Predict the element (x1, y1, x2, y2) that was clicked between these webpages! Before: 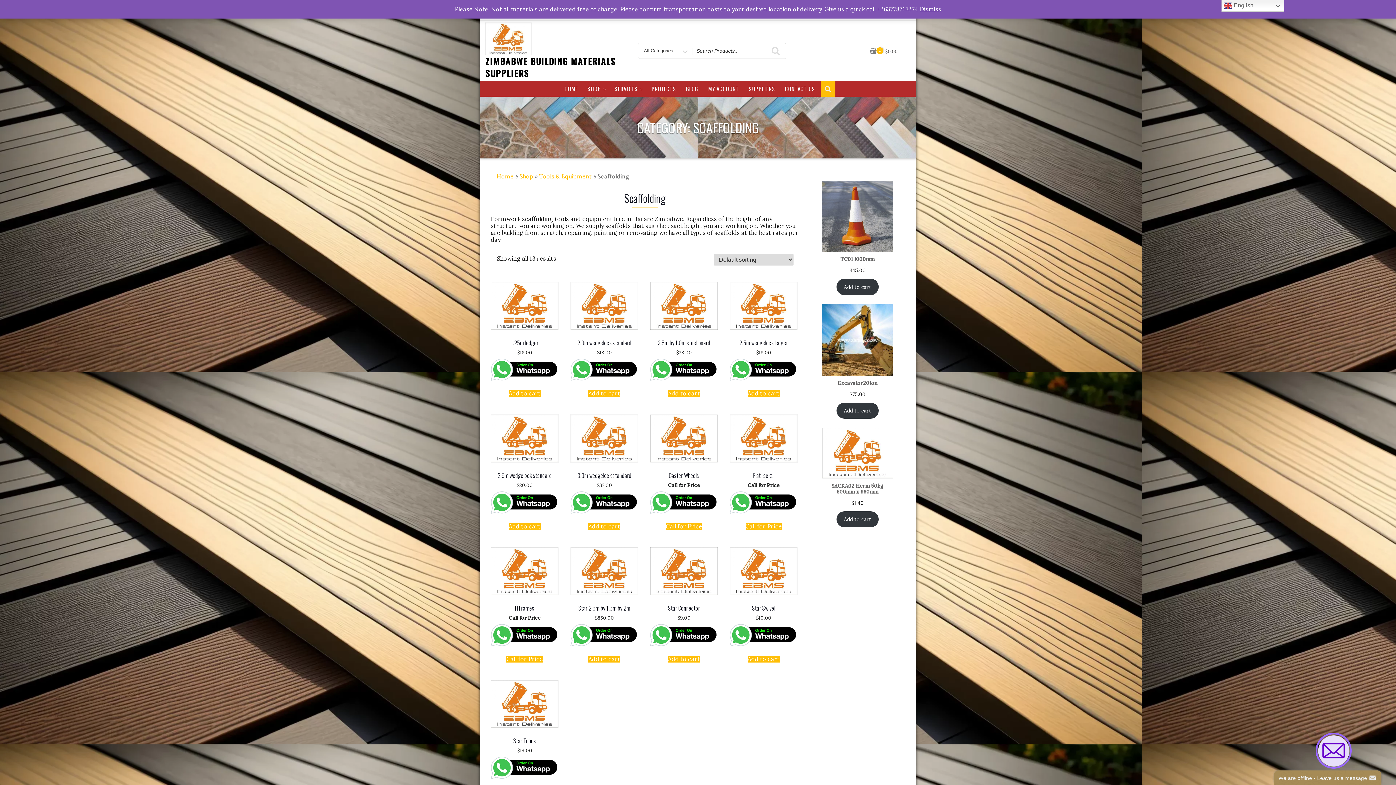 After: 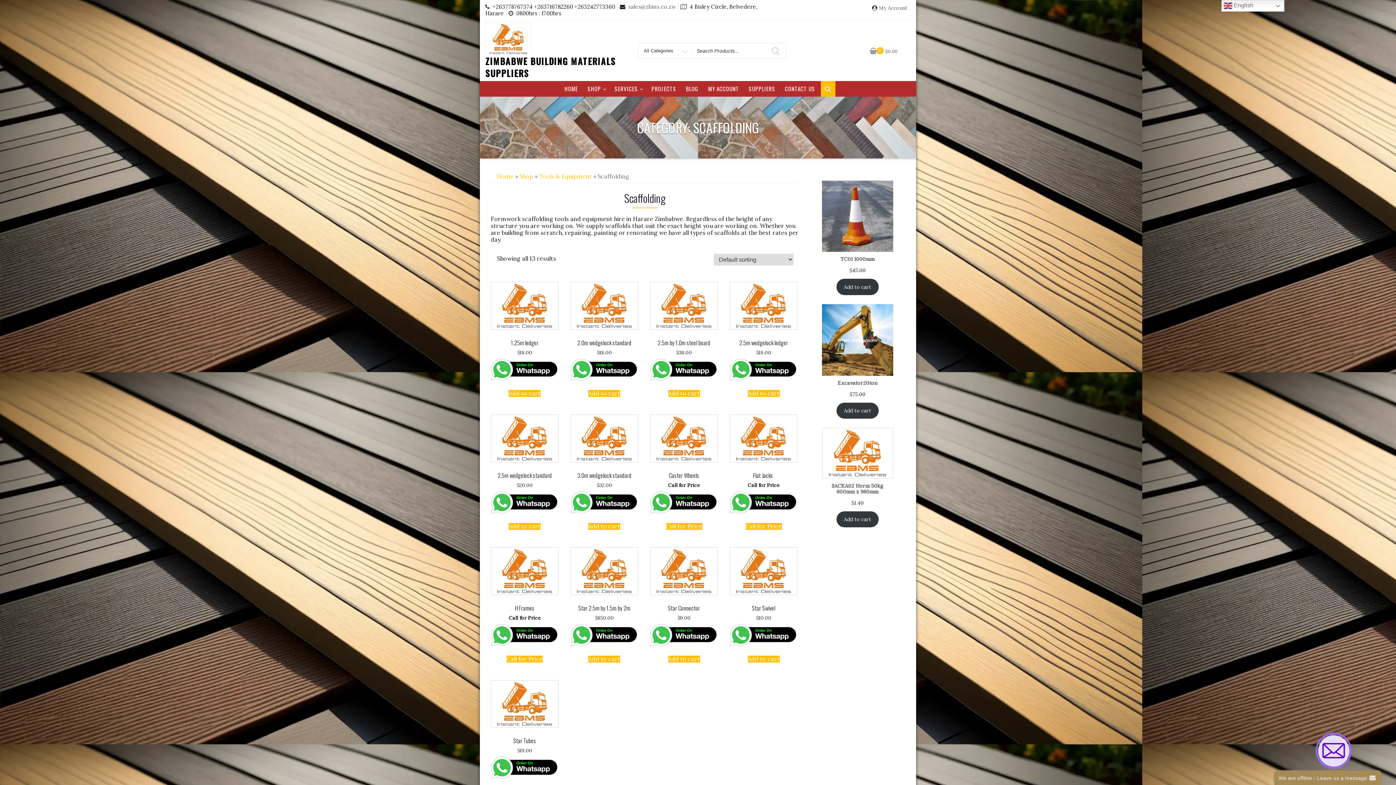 Action: bbox: (920, 5, 941, 12) label: Dismiss